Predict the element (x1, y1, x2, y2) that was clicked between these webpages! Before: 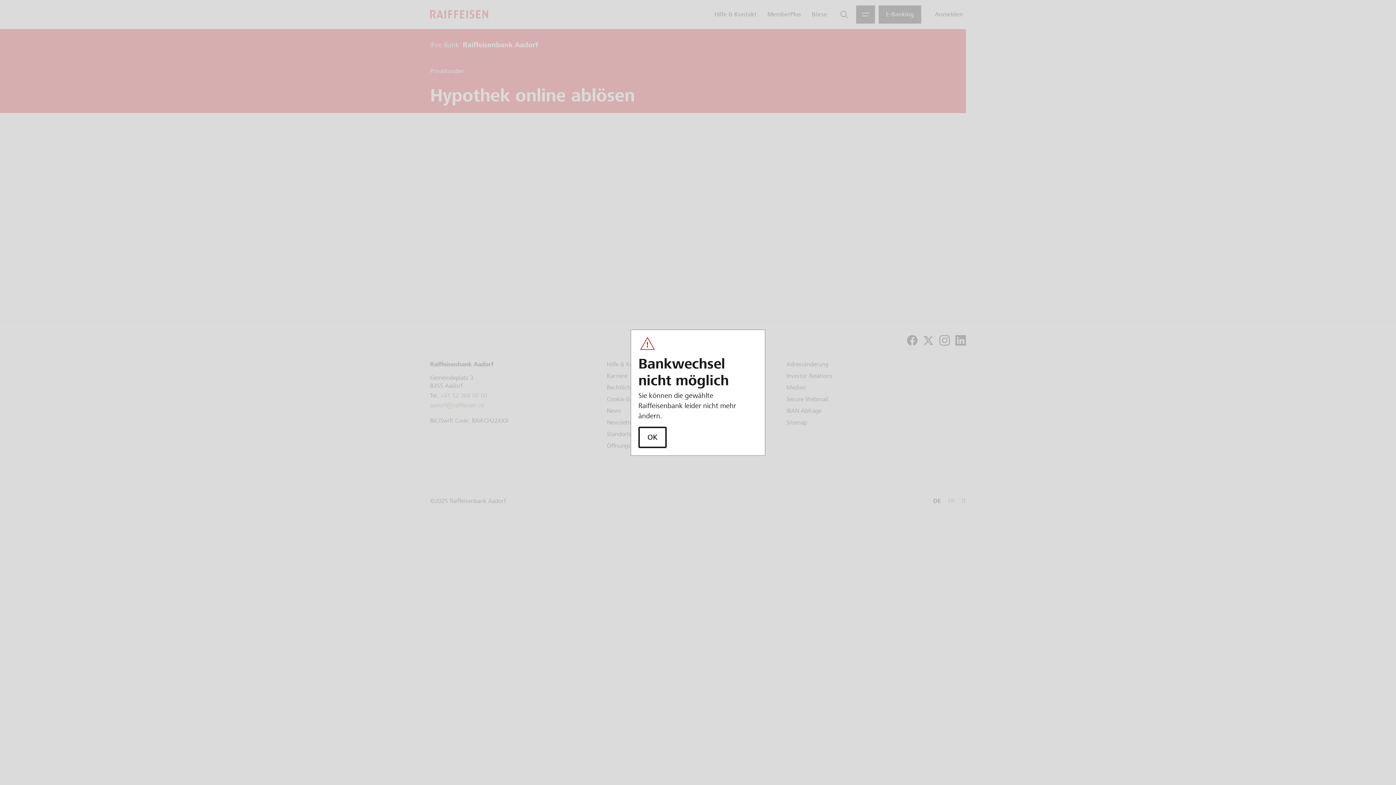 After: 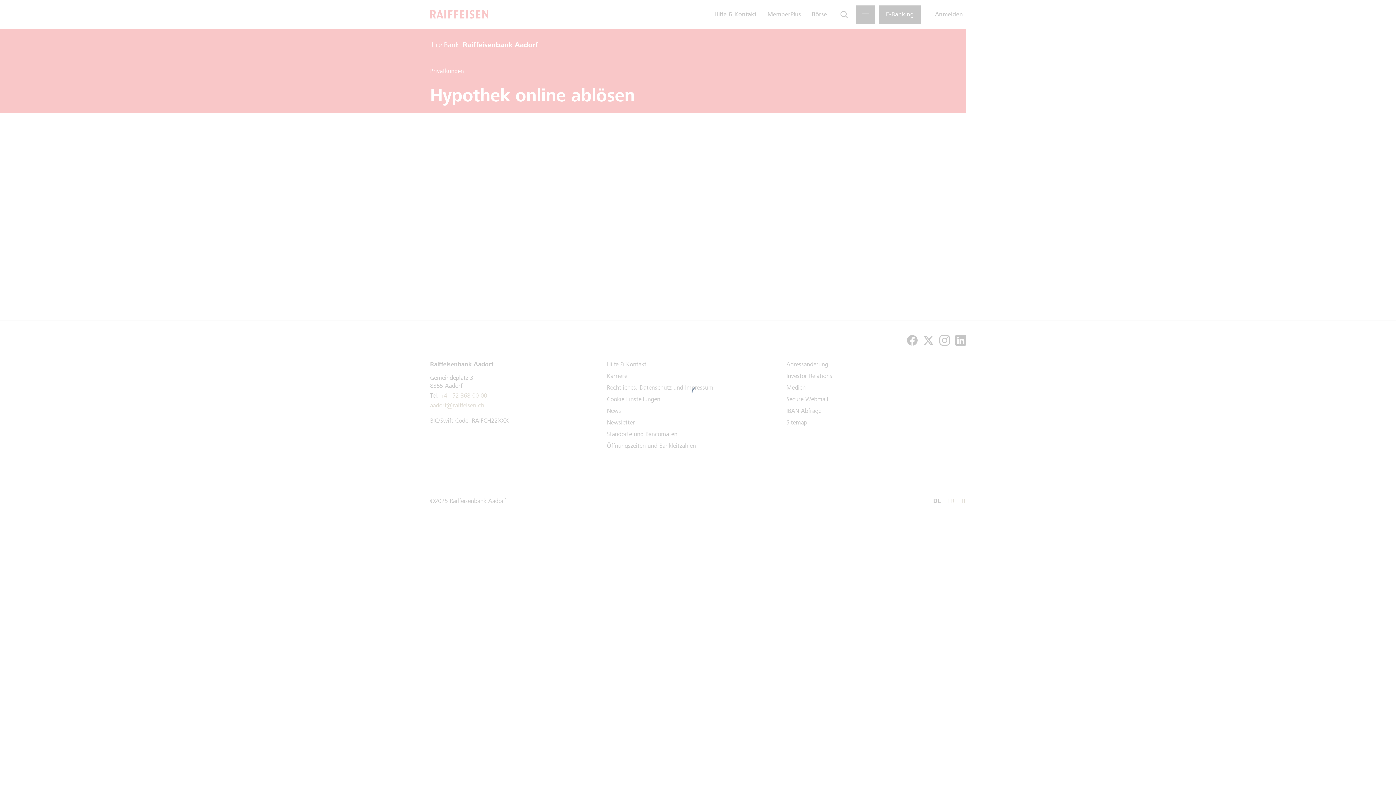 Action: bbox: (638, 426, 666, 448) label: OK